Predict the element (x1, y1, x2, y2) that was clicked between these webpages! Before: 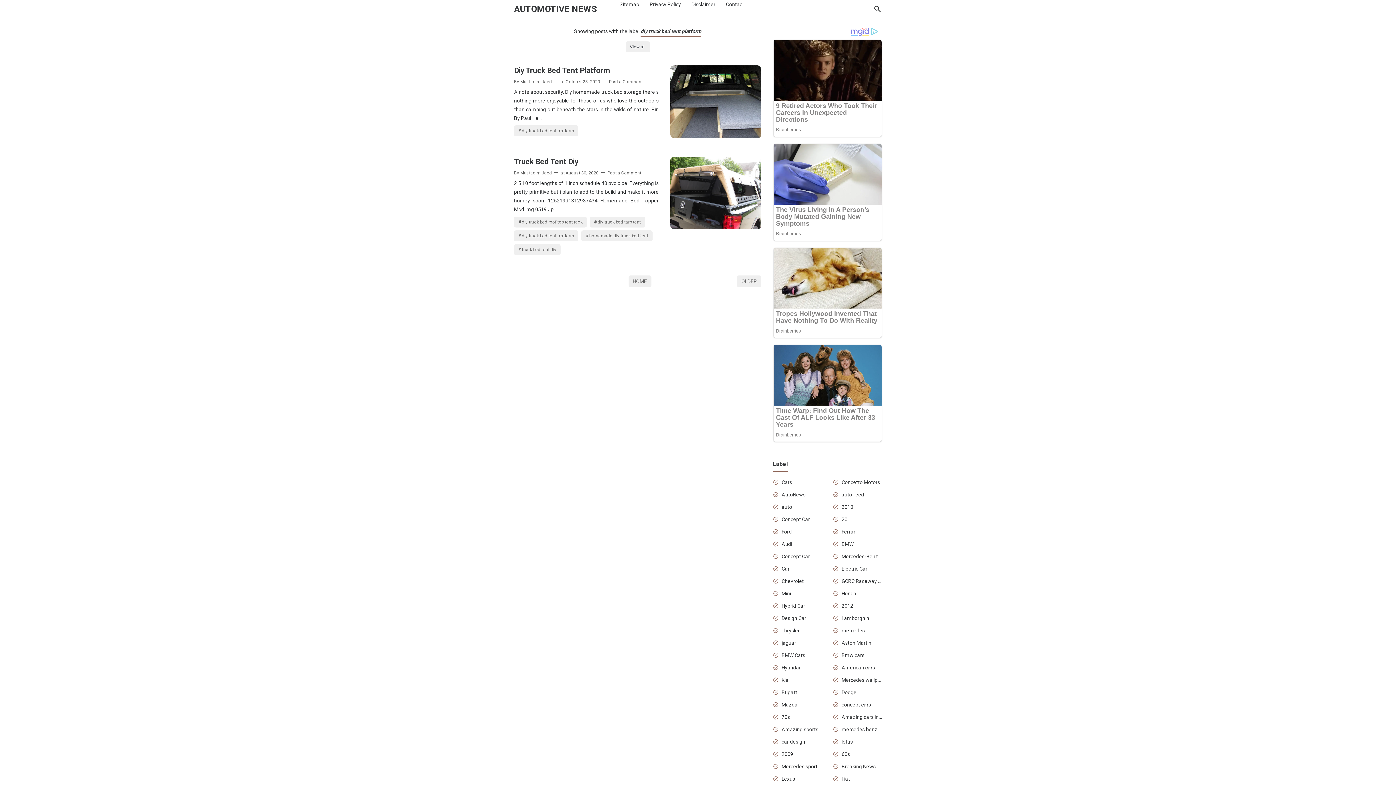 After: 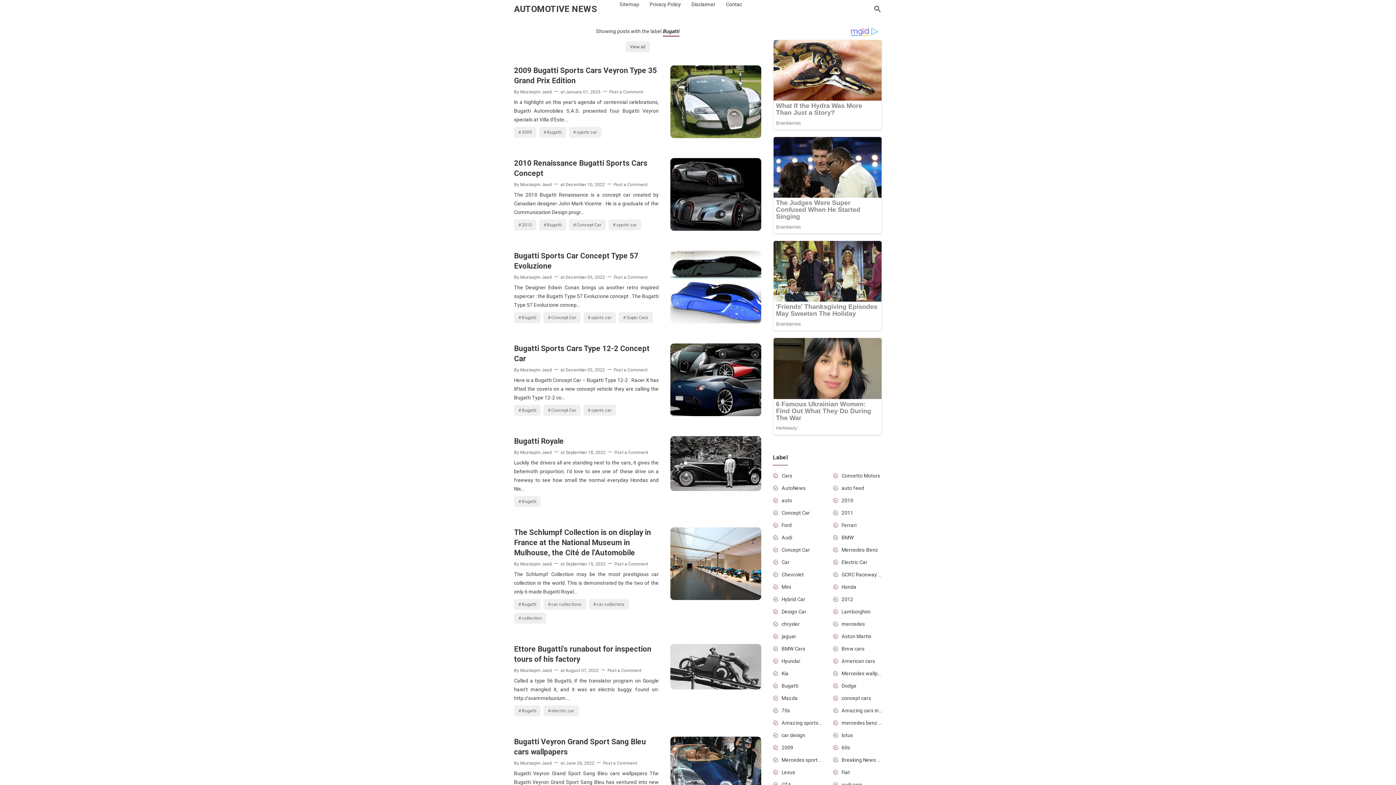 Action: label: Bugatti bbox: (781, 695, 822, 704)